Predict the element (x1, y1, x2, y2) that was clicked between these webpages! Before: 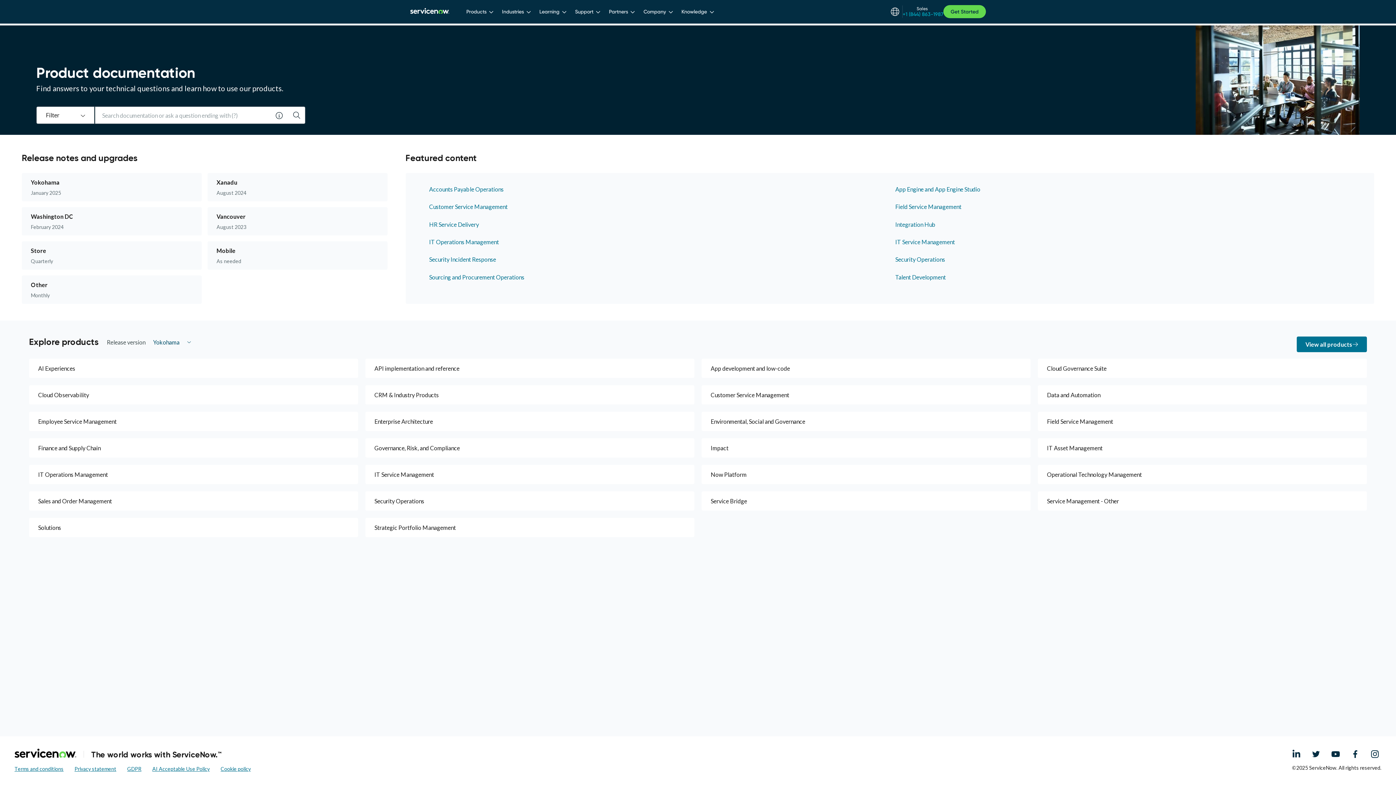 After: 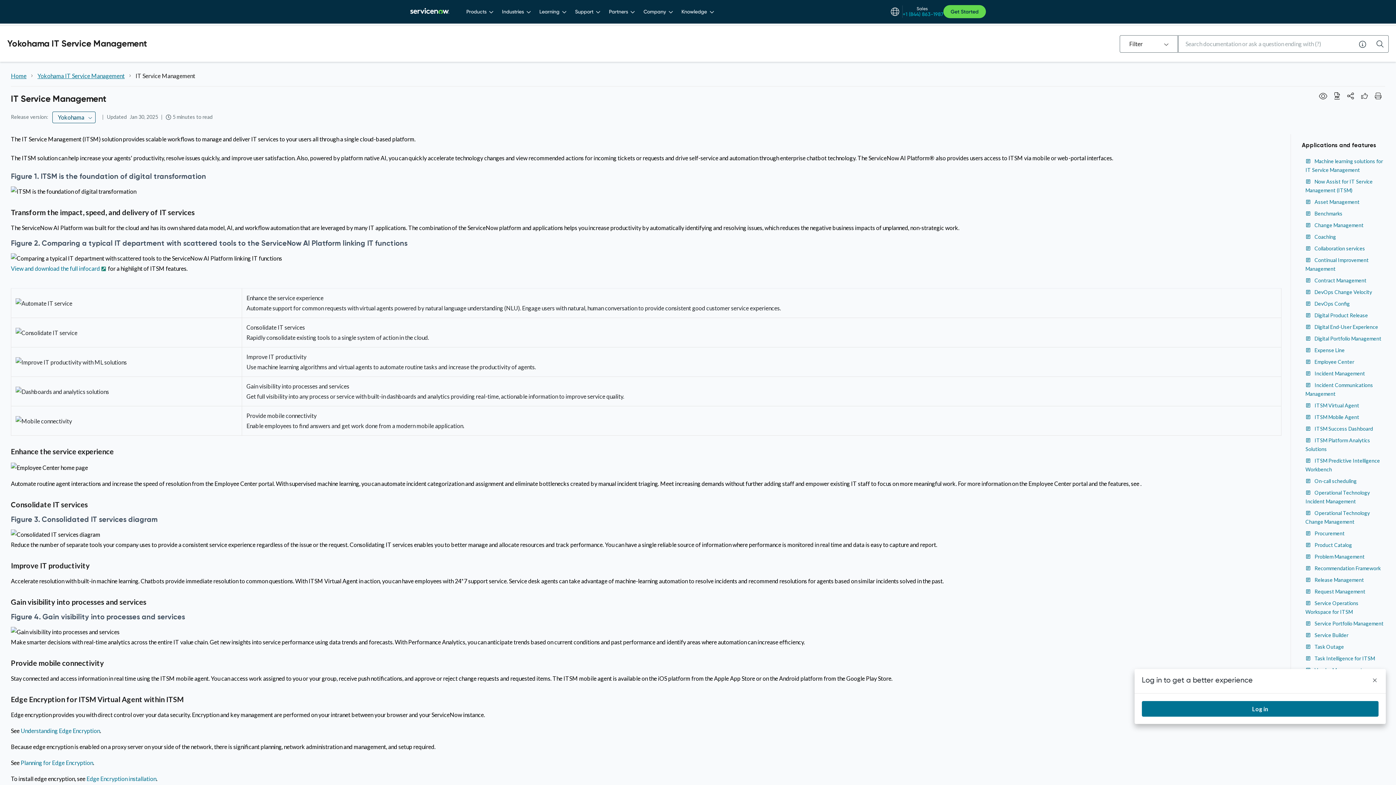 Action: bbox: (895, 238, 1350, 245) label: IT Service Management